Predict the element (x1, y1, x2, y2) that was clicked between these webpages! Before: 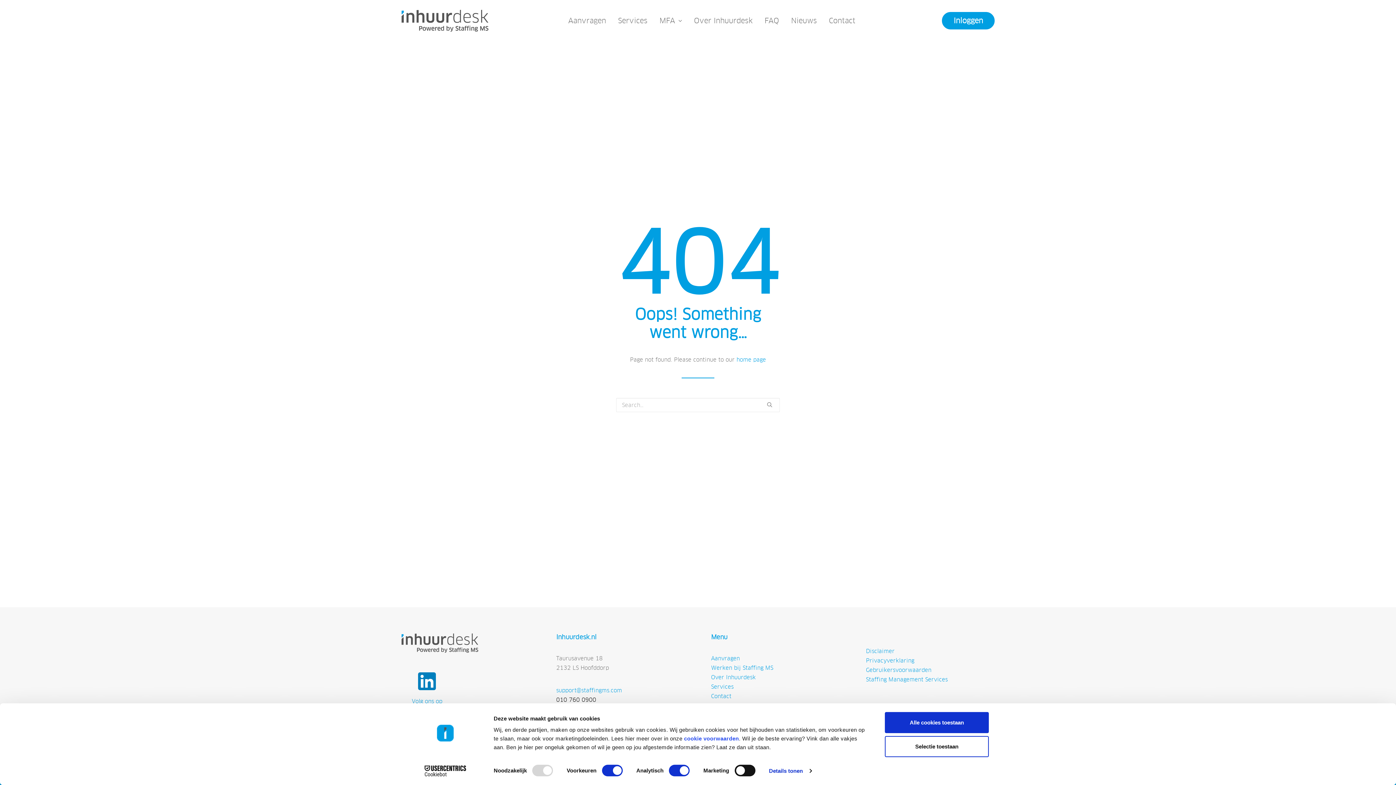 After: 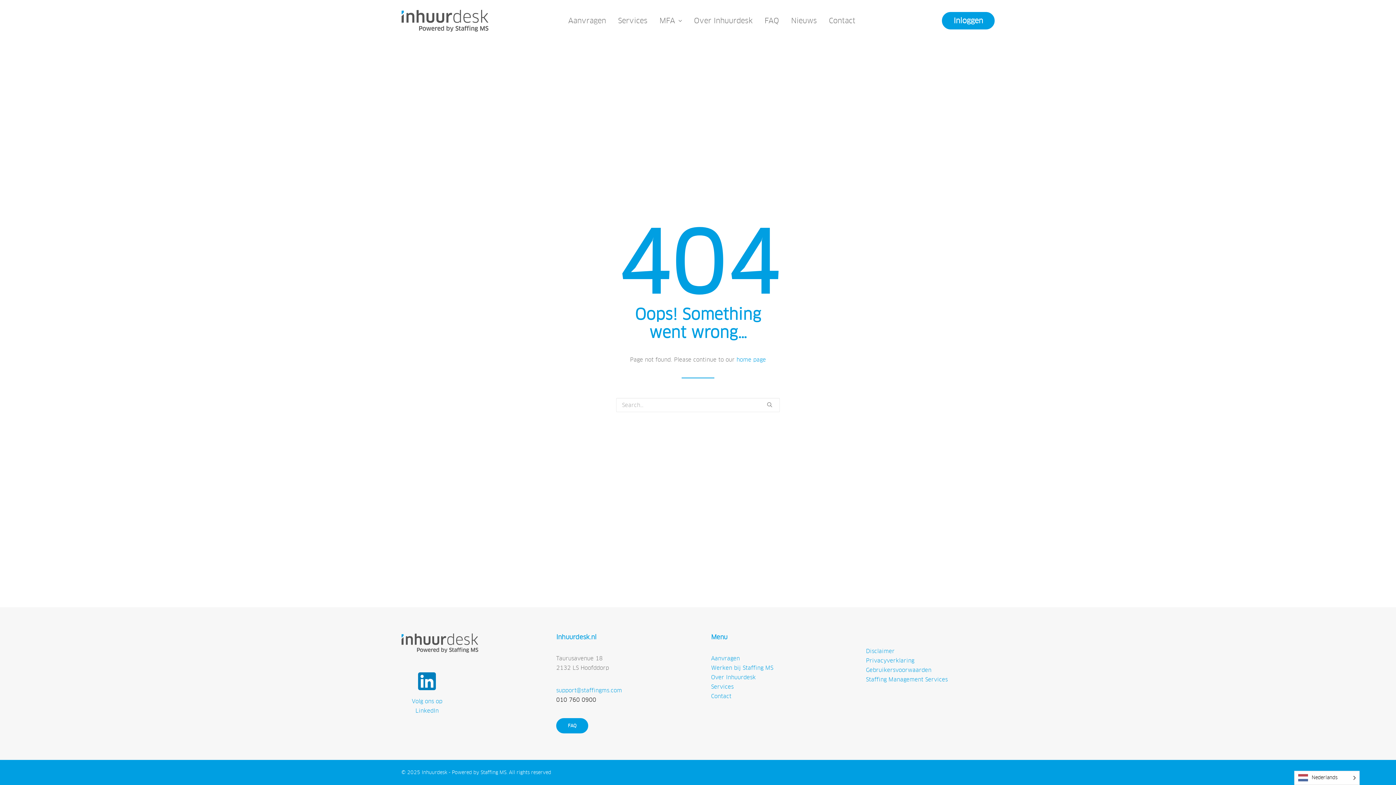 Action: label: Selectie toestaan bbox: (885, 736, 989, 757)